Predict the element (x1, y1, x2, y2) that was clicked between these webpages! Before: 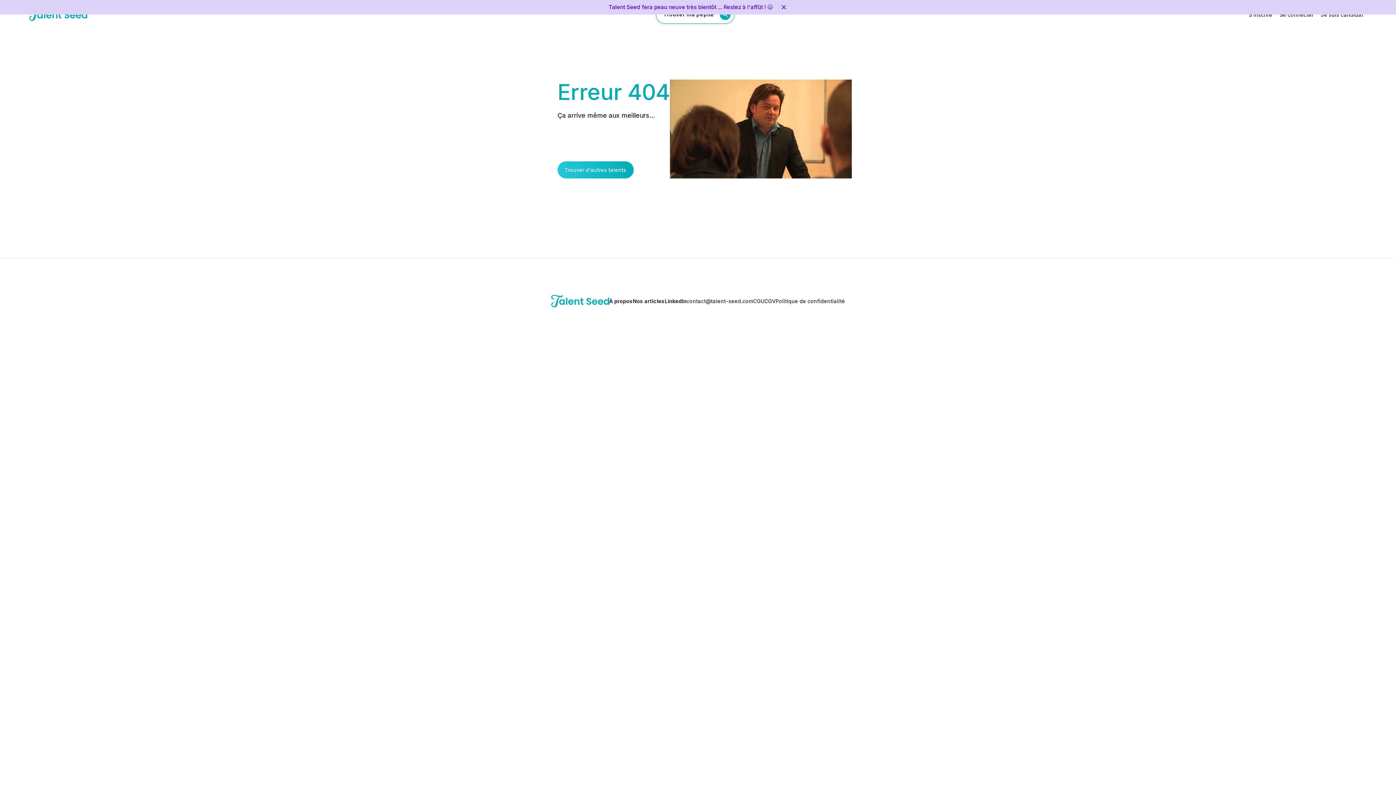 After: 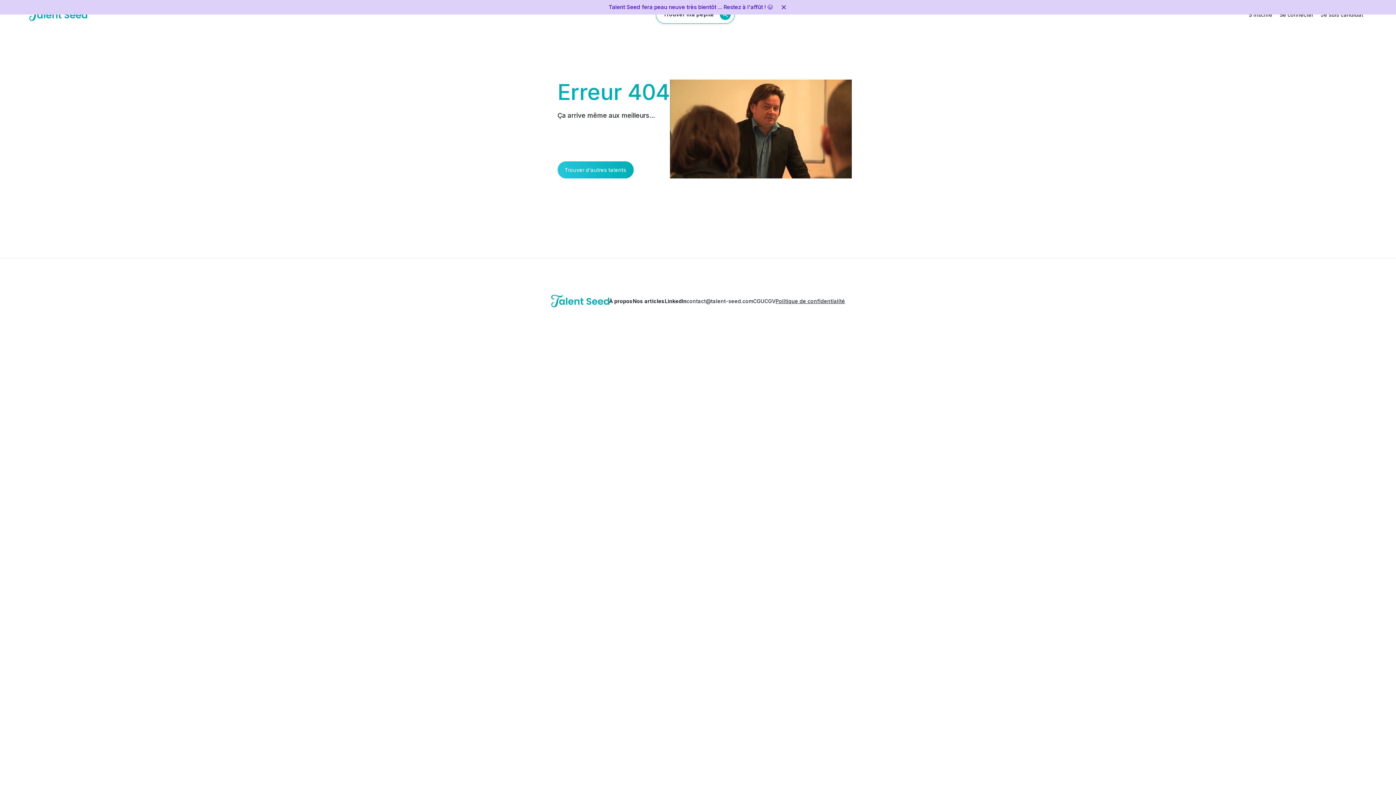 Action: bbox: (775, 298, 845, 304) label: Politique de confidentialité